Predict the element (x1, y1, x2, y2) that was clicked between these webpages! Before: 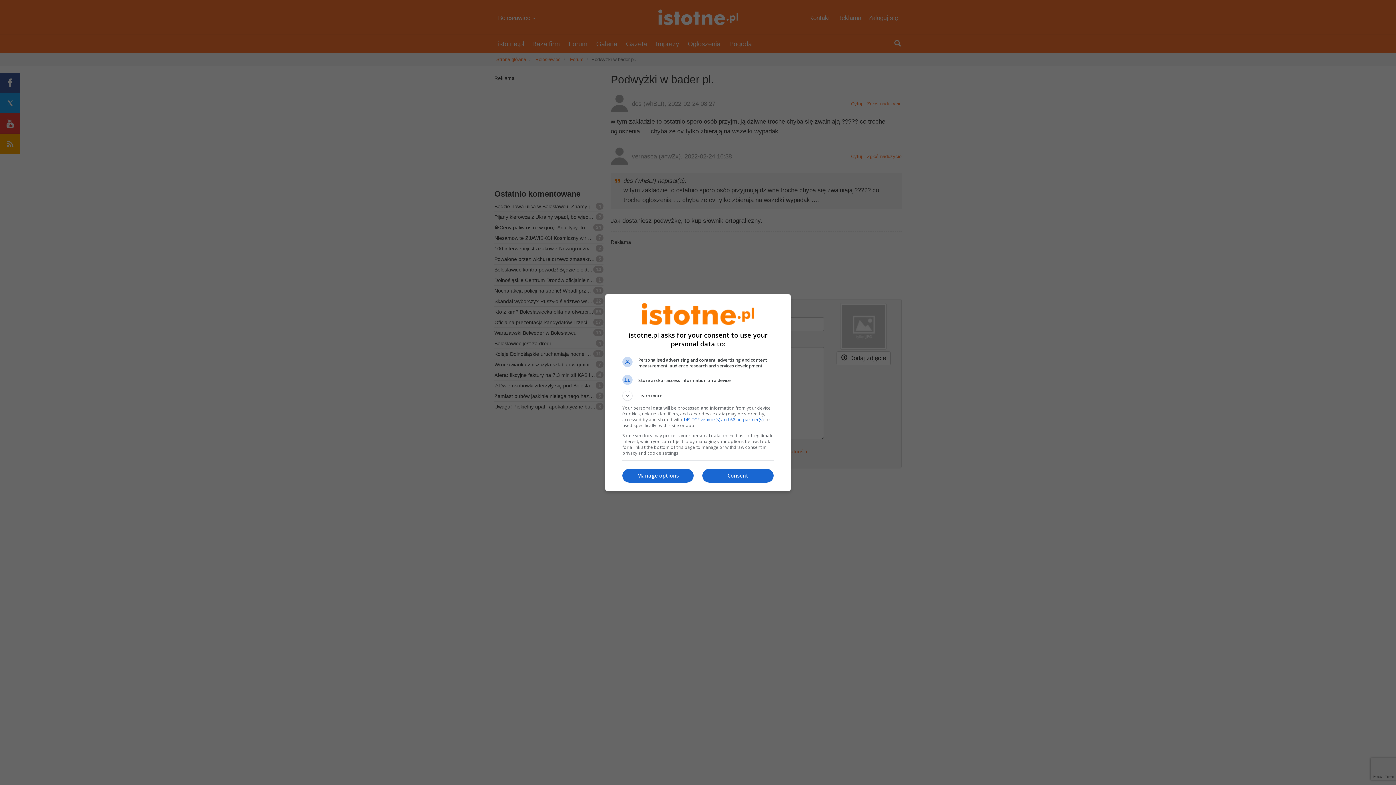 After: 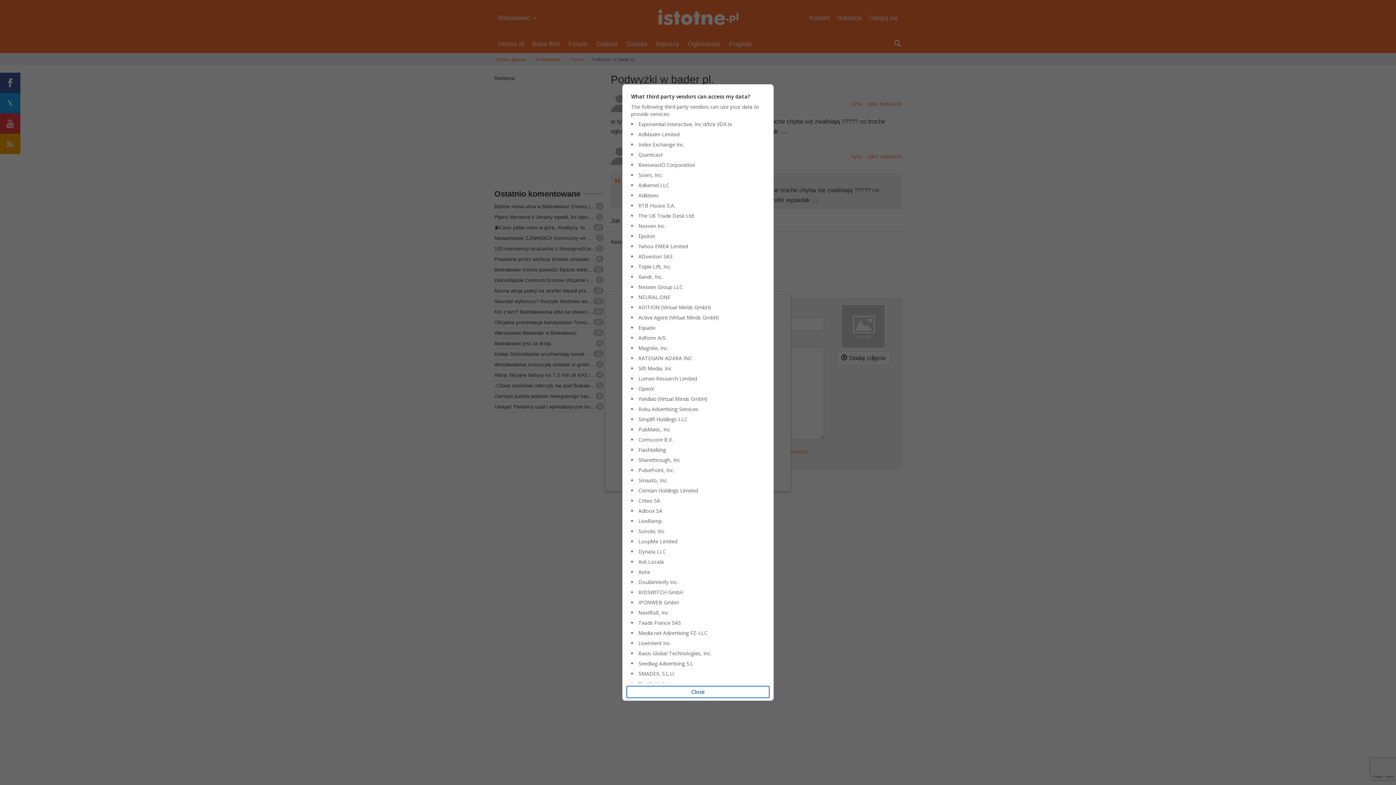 Action: bbox: (683, 416, 763, 422) label: 149 TCF vendor(s) and 68 ad partner(s)